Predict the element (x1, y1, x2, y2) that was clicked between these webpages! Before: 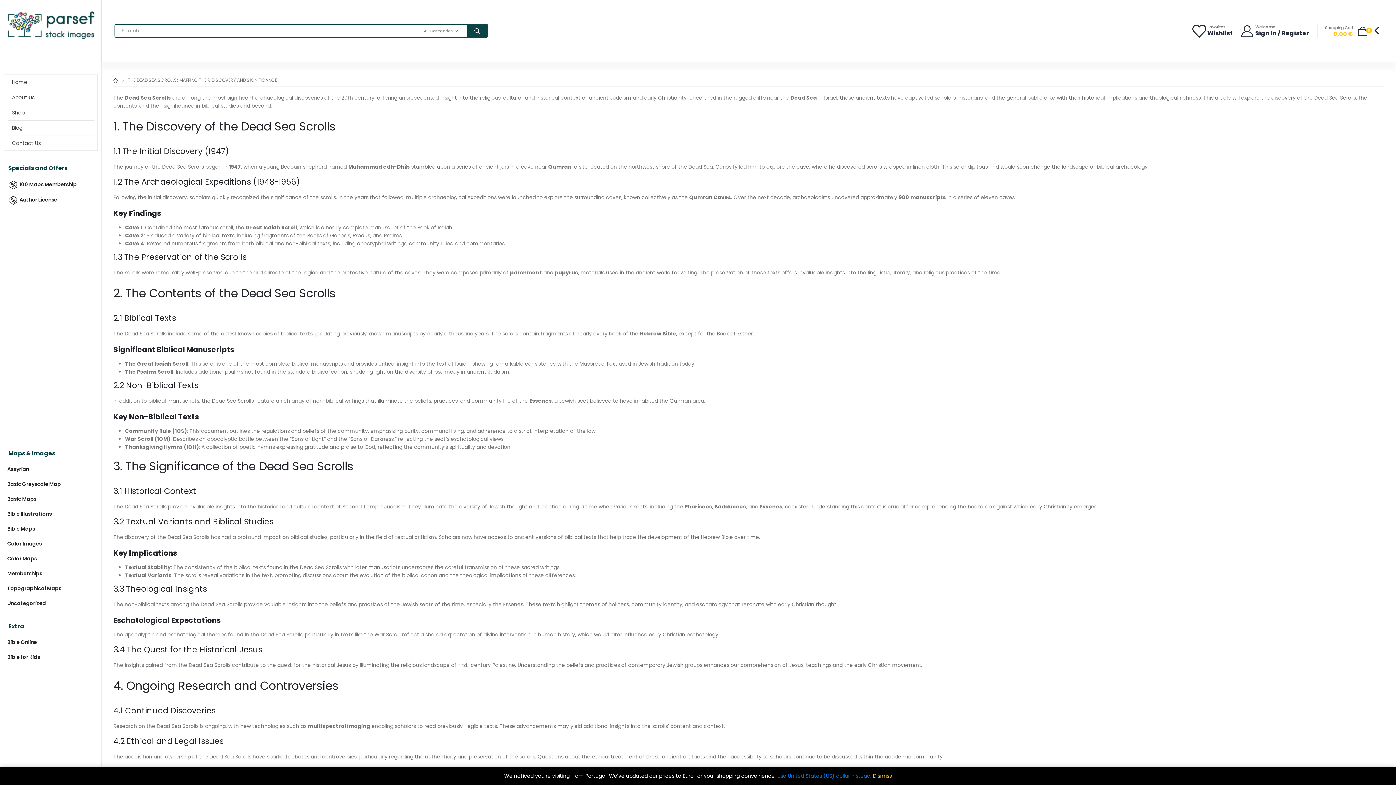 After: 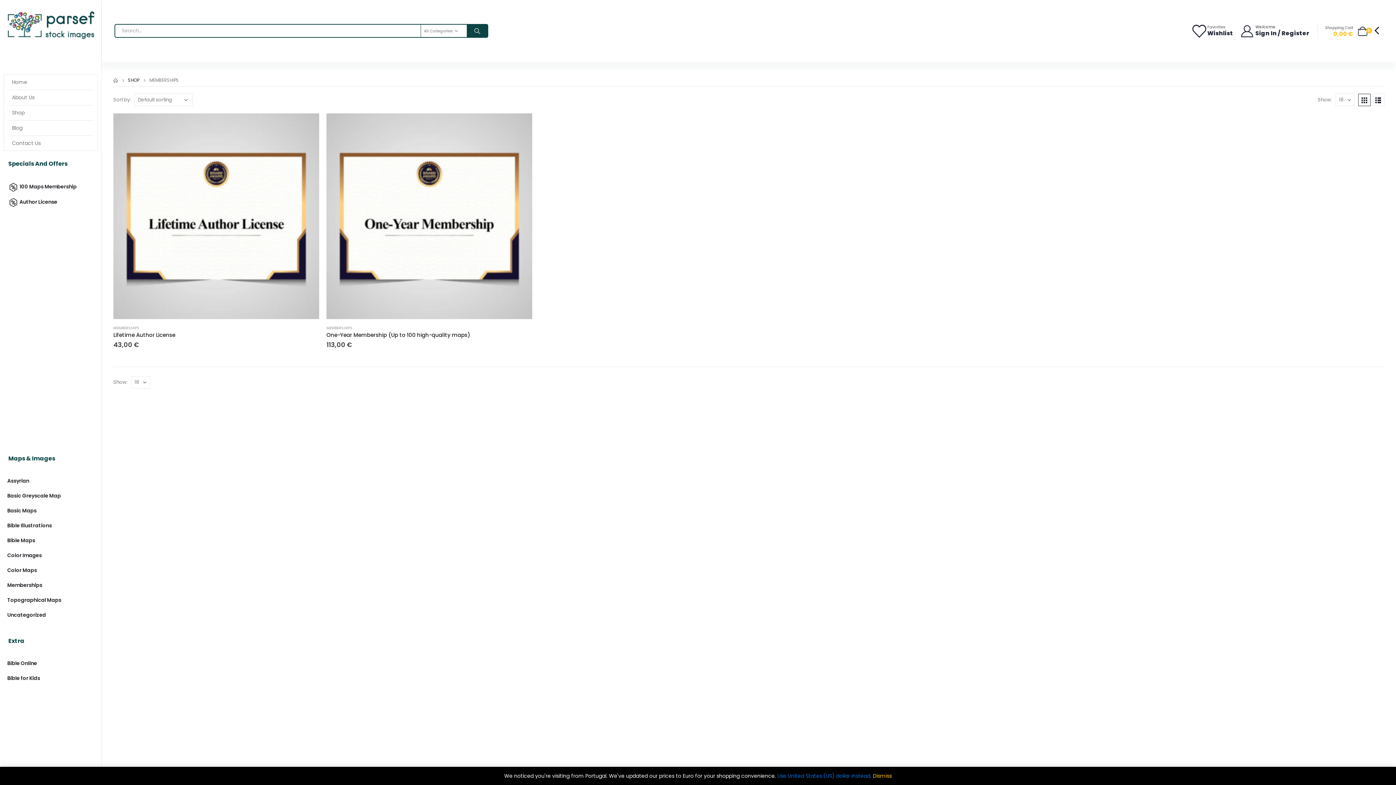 Action: label: Memberships bbox: (7, 567, 94, 581)